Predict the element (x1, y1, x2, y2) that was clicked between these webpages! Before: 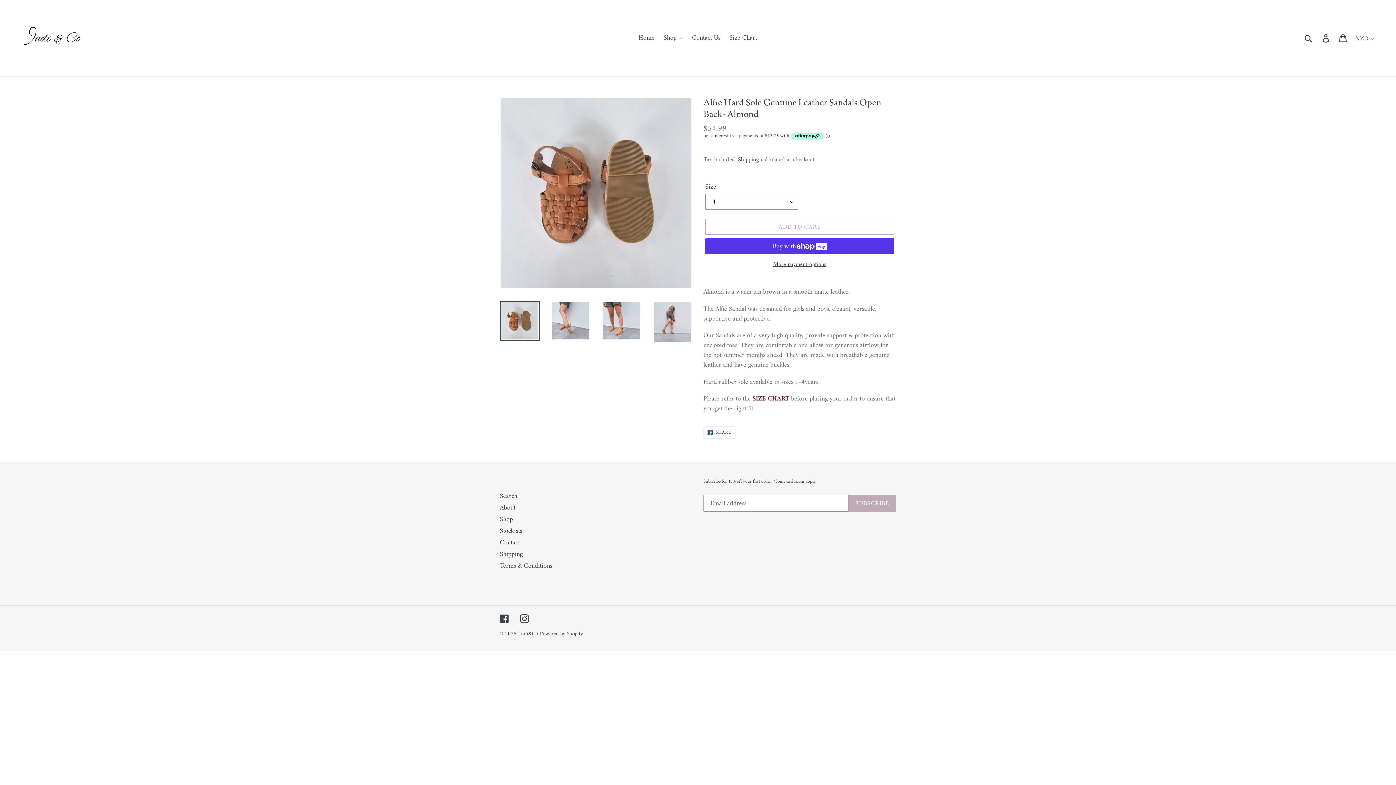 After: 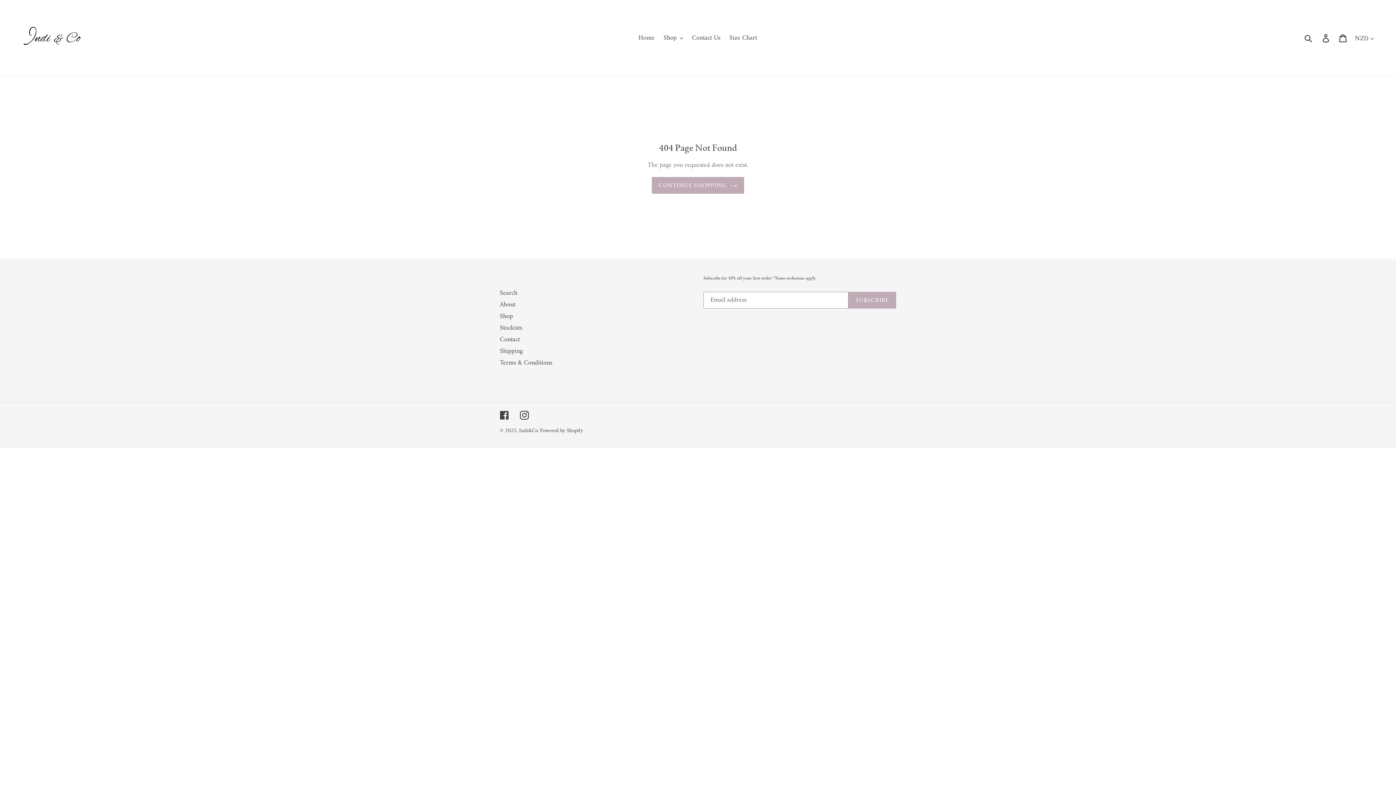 Action: bbox: (500, 613, 509, 623) label: Facebook